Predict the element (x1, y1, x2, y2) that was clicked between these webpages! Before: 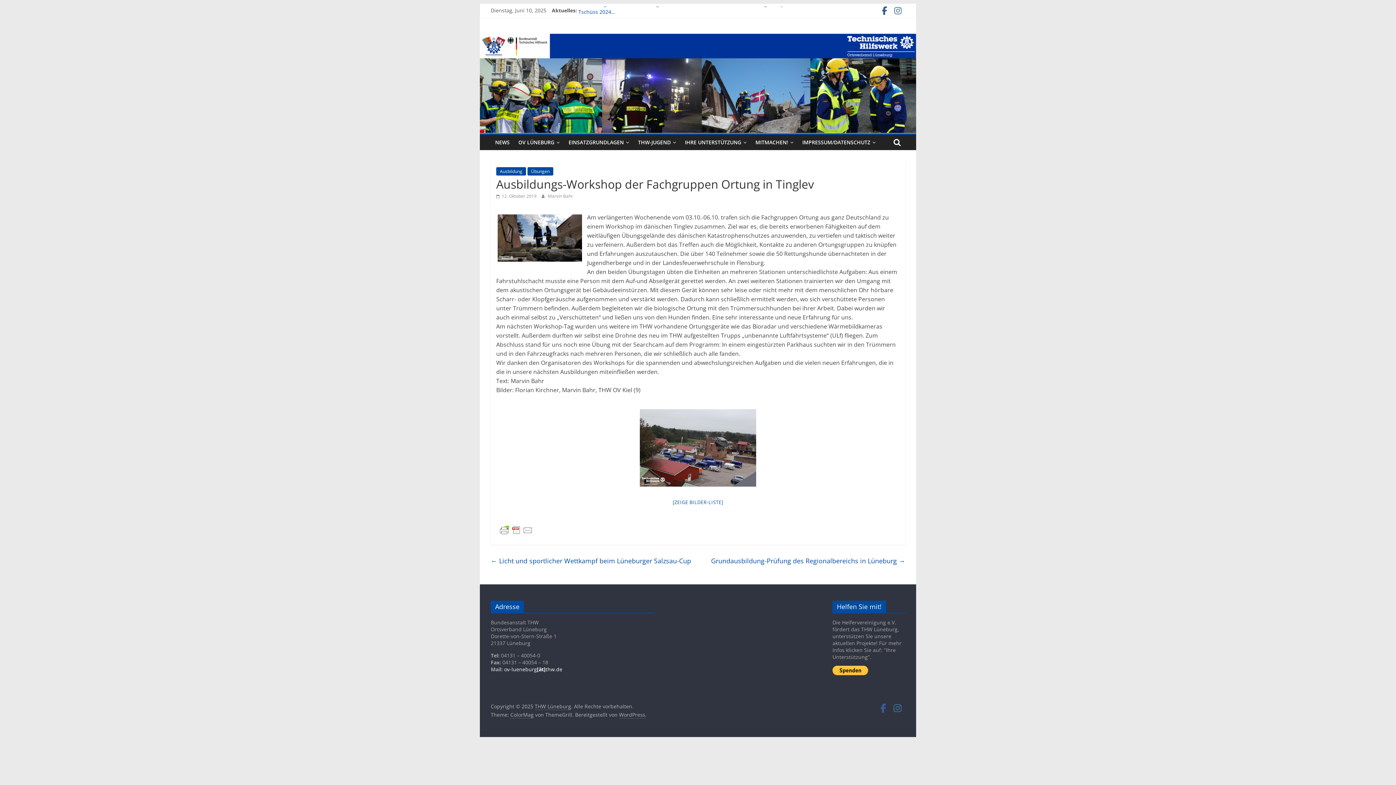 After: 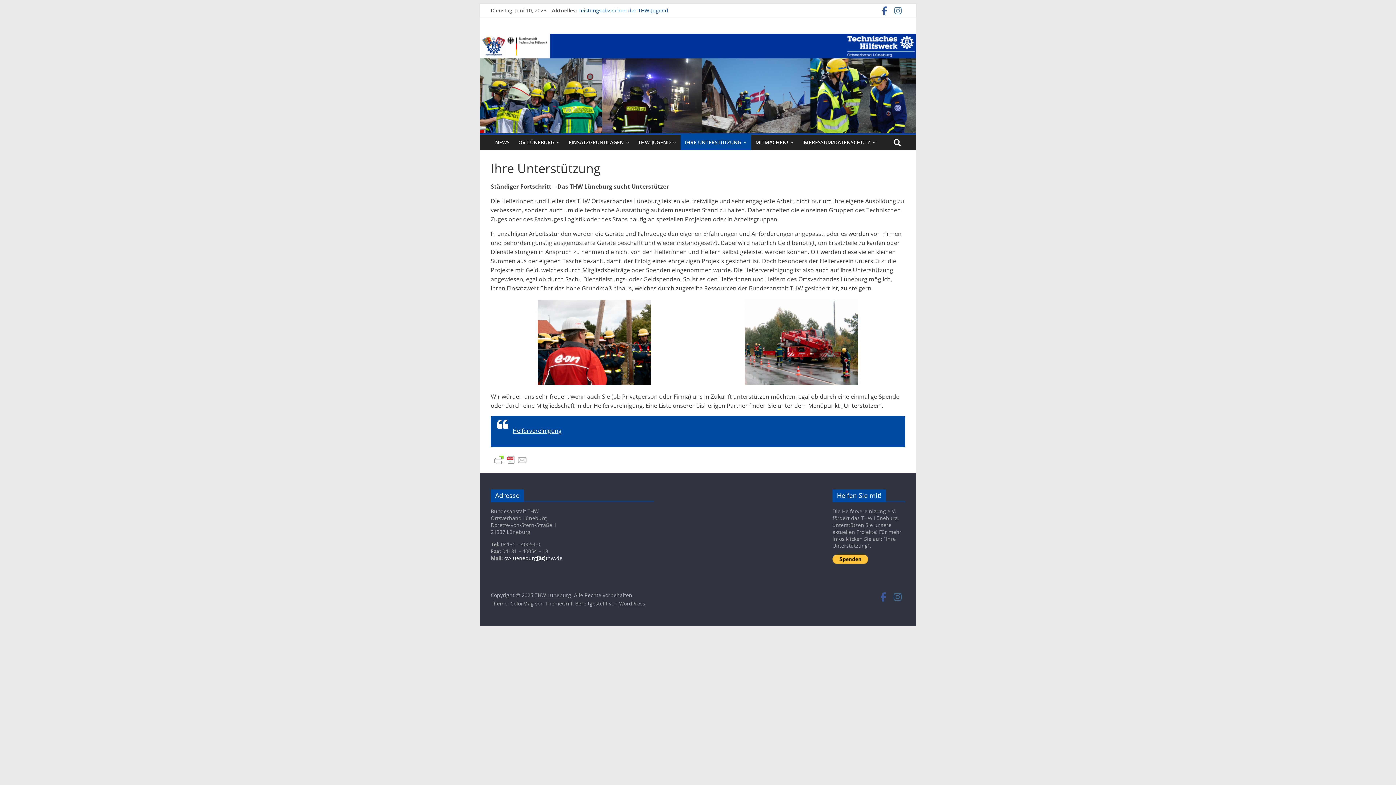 Action: bbox: (680, 134, 751, 150) label: IHRE UNTERSTÜTZUNG